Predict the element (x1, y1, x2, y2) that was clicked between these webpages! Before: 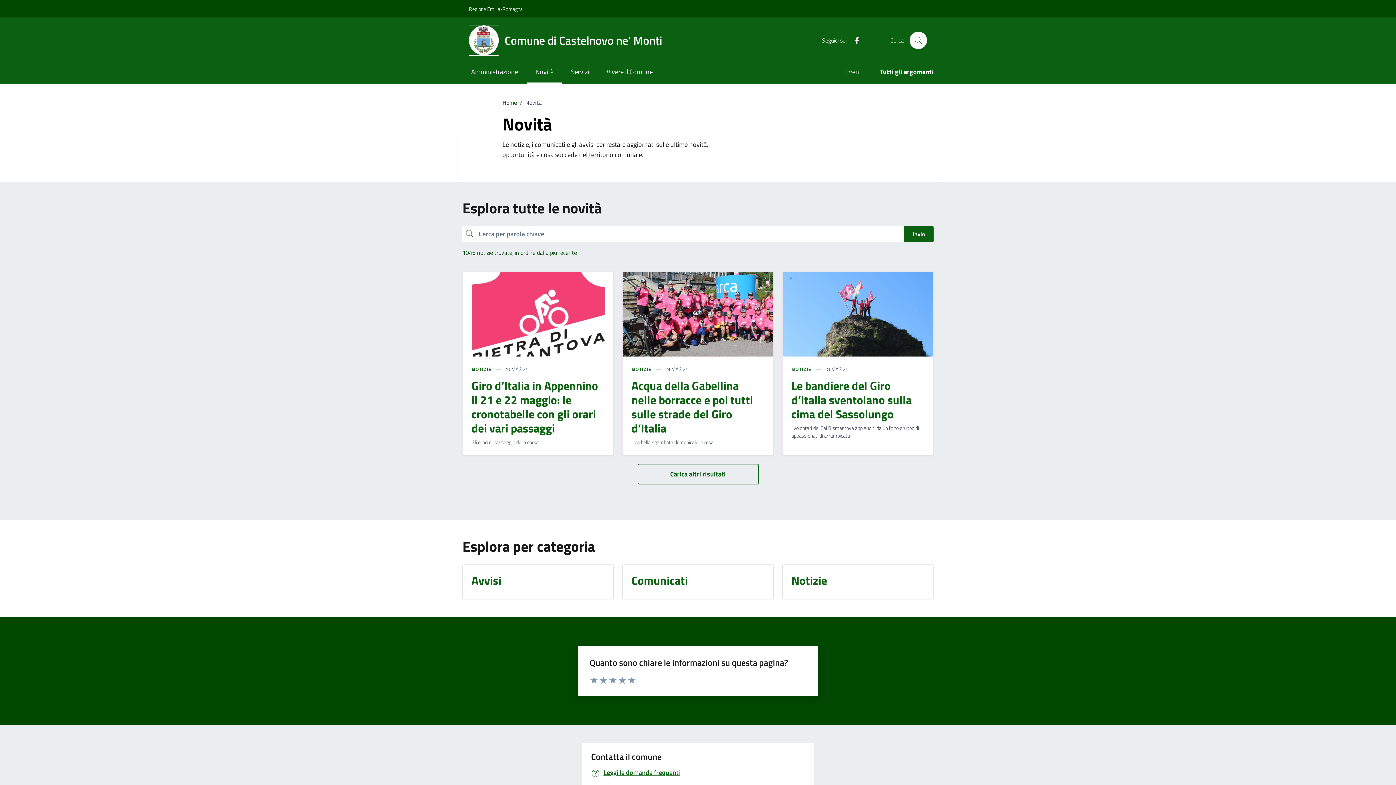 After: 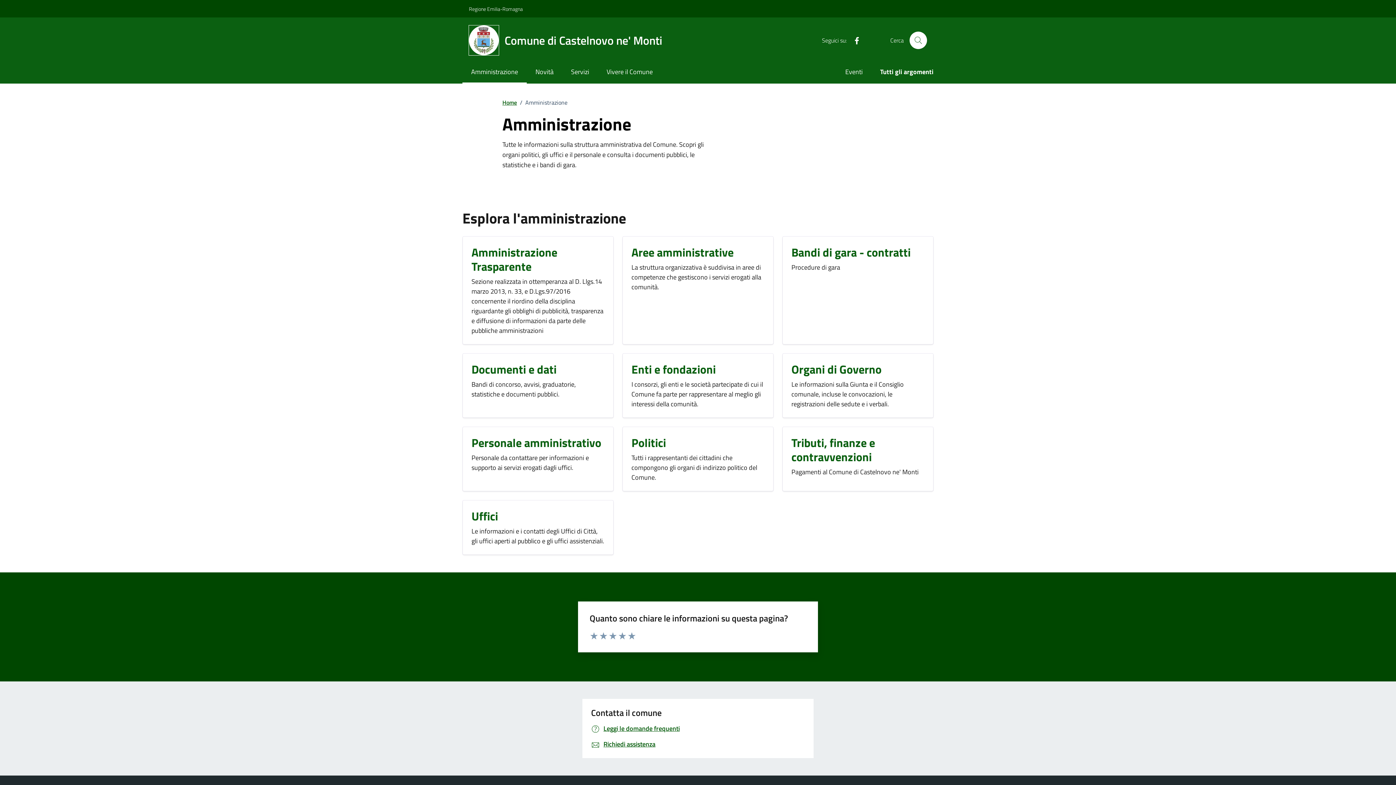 Action: label: Amministrazione bbox: (462, 61, 526, 83)